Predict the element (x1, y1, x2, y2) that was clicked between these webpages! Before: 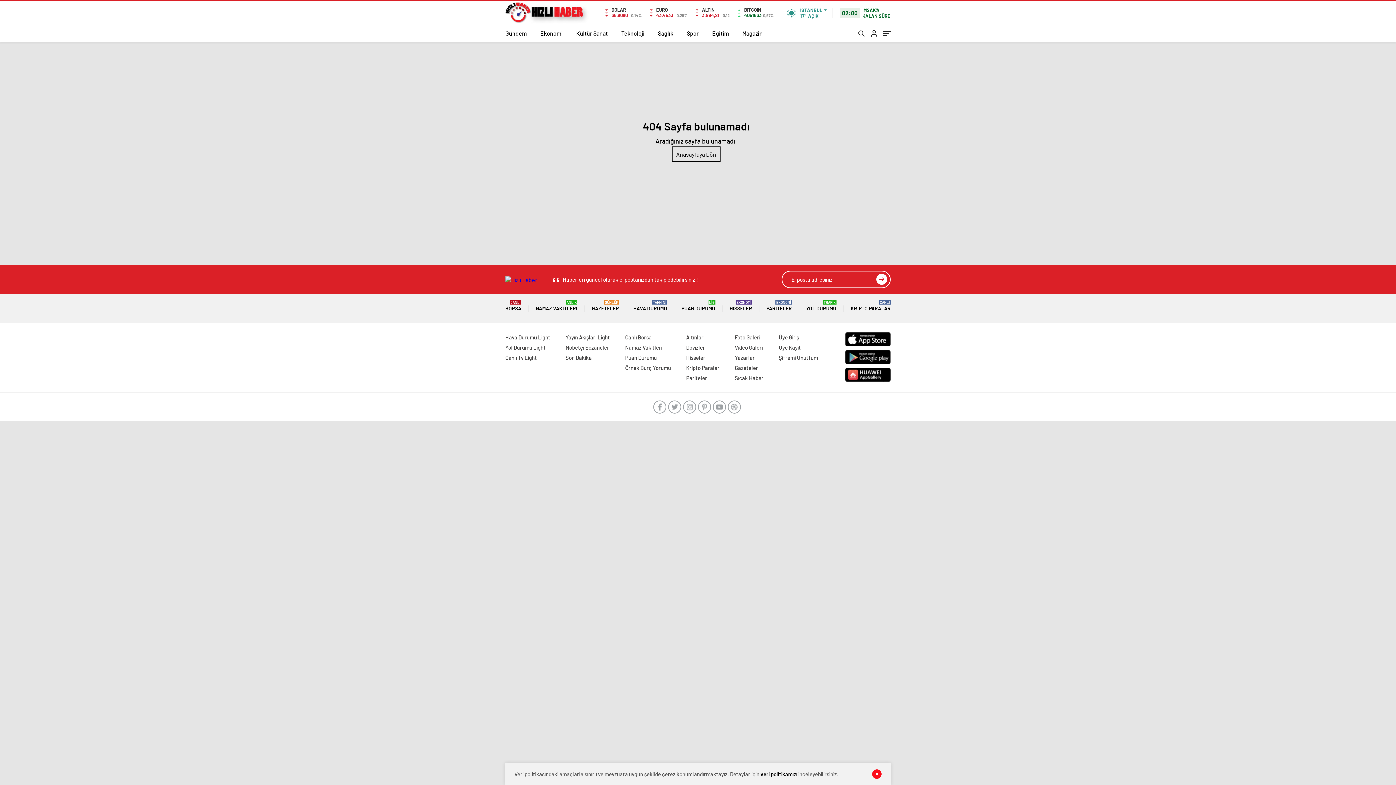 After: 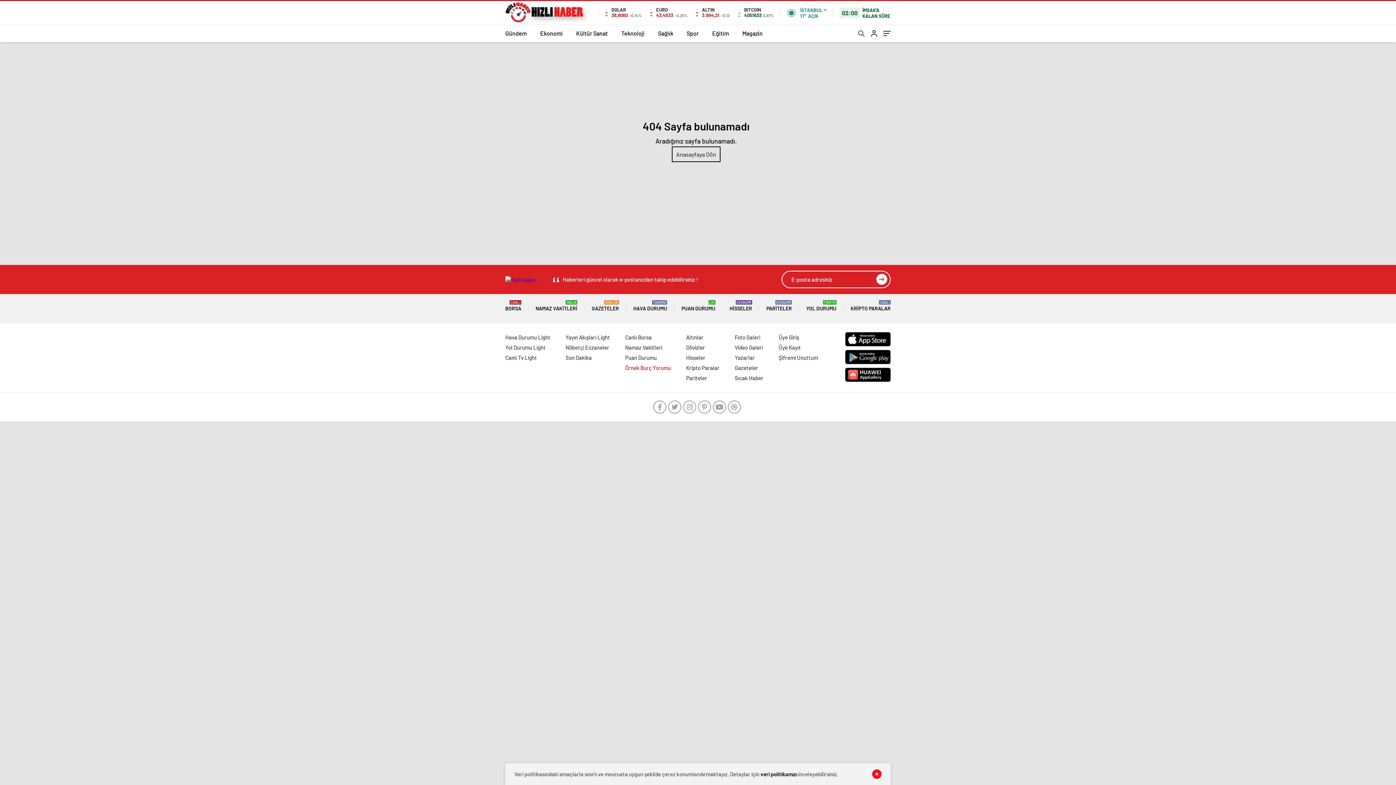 Action: bbox: (625, 364, 671, 371) label: Örnek Burç Yorumu